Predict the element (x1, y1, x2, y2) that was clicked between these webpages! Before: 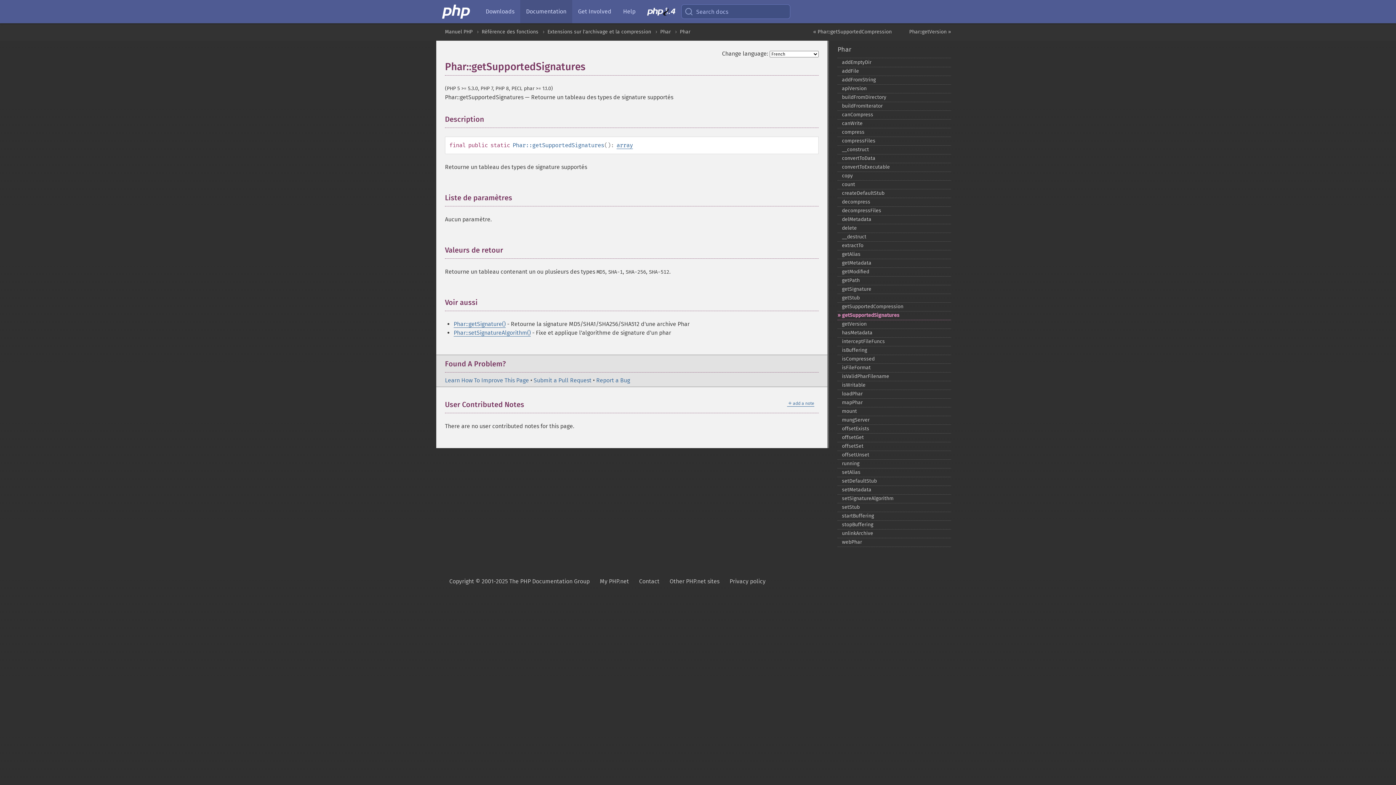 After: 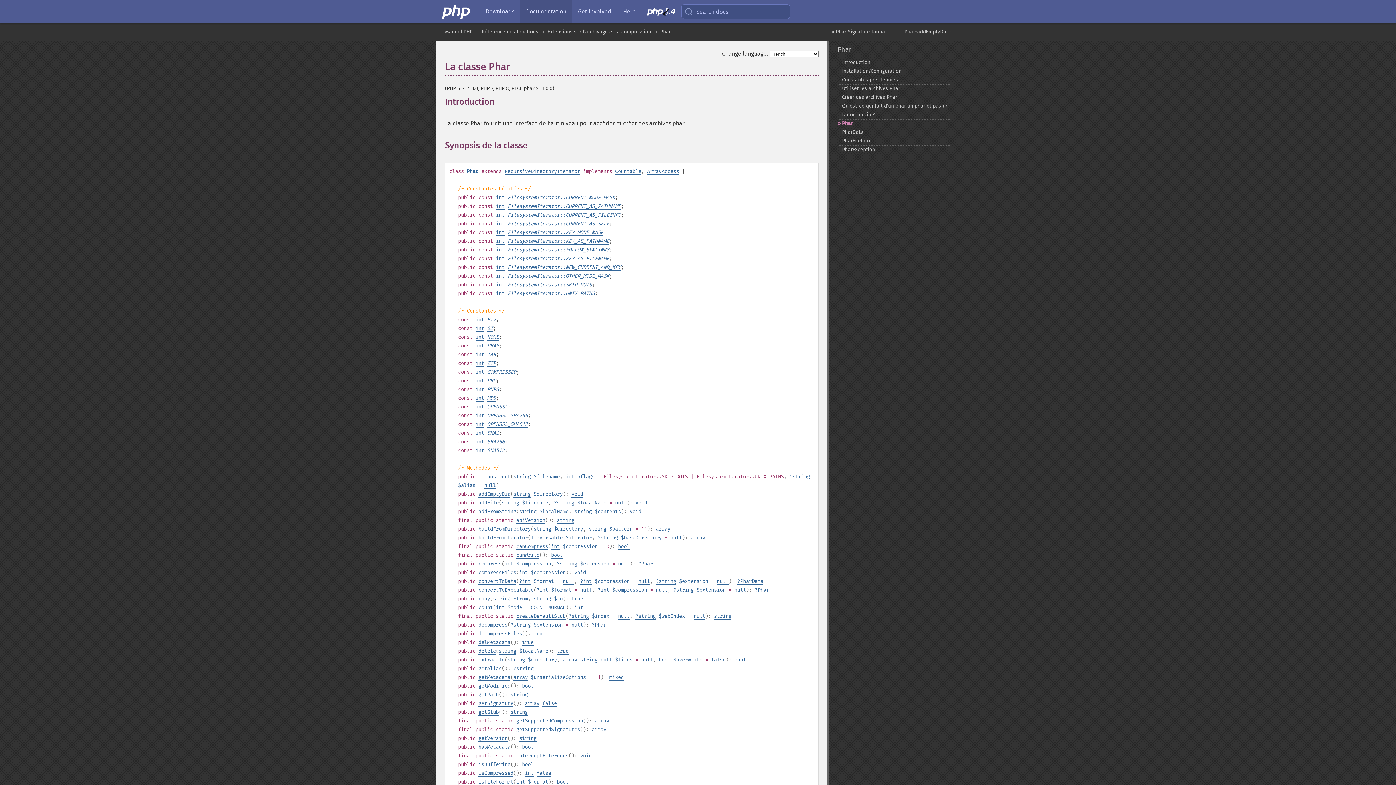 Action: label: Phar bbox: (680, 28, 690, 34)